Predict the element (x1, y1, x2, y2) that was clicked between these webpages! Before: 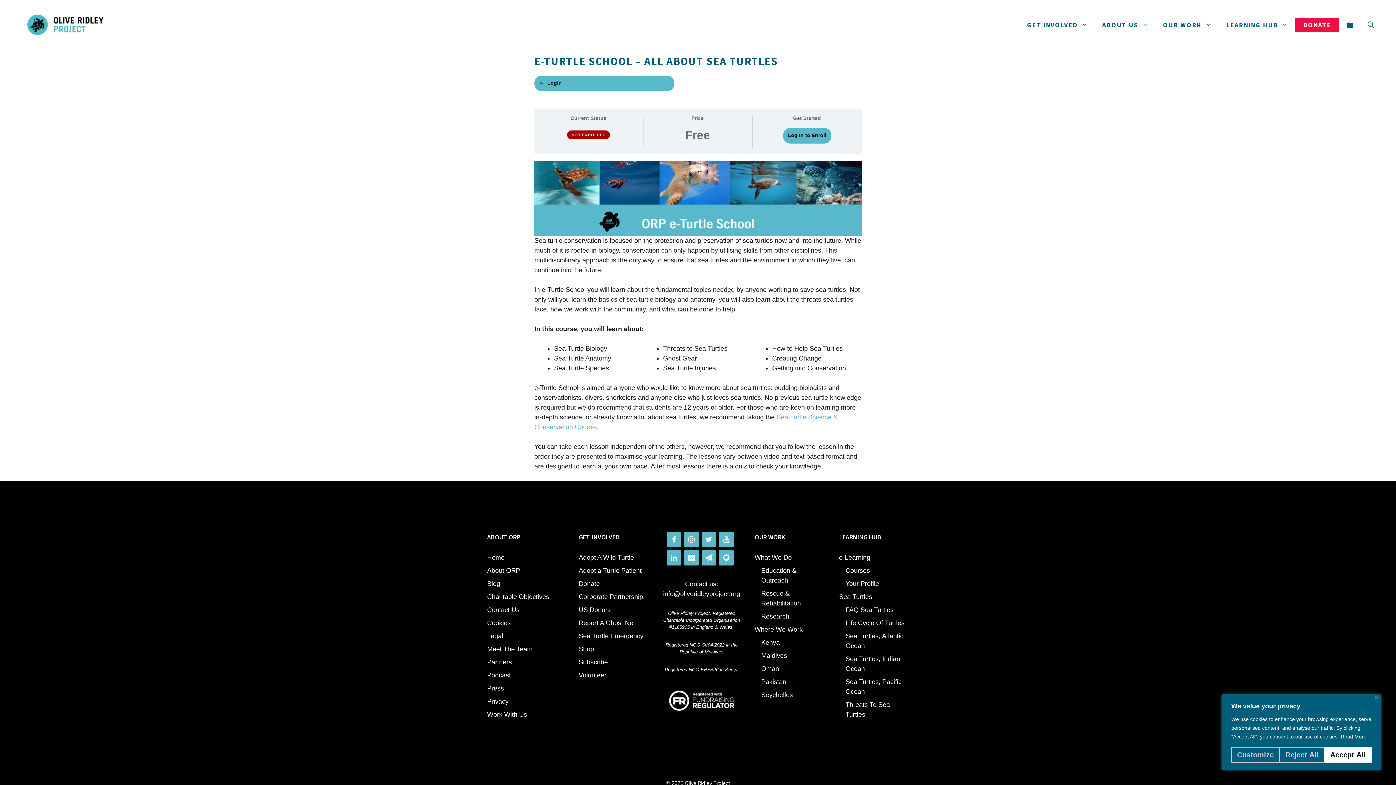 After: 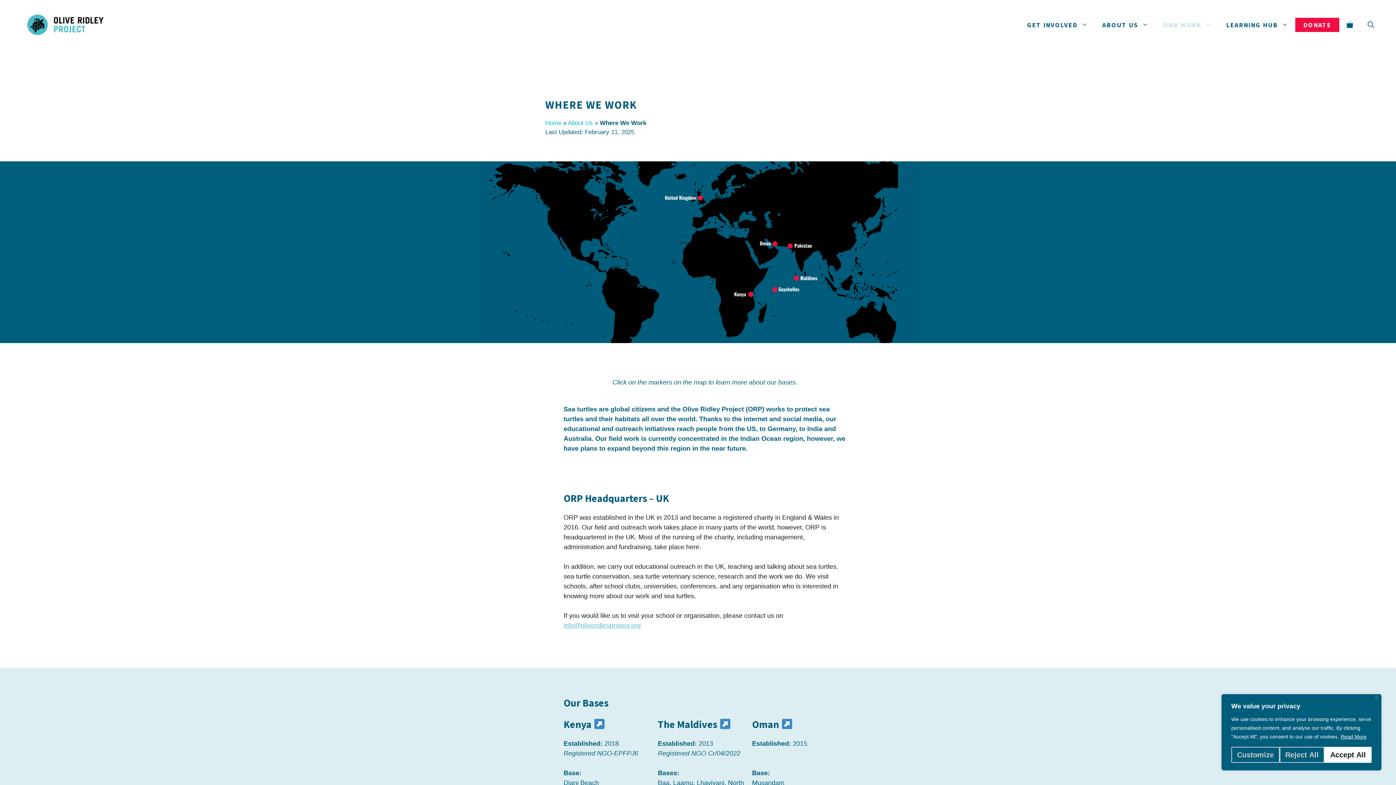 Action: bbox: (754, 626, 802, 633) label: Where We Work